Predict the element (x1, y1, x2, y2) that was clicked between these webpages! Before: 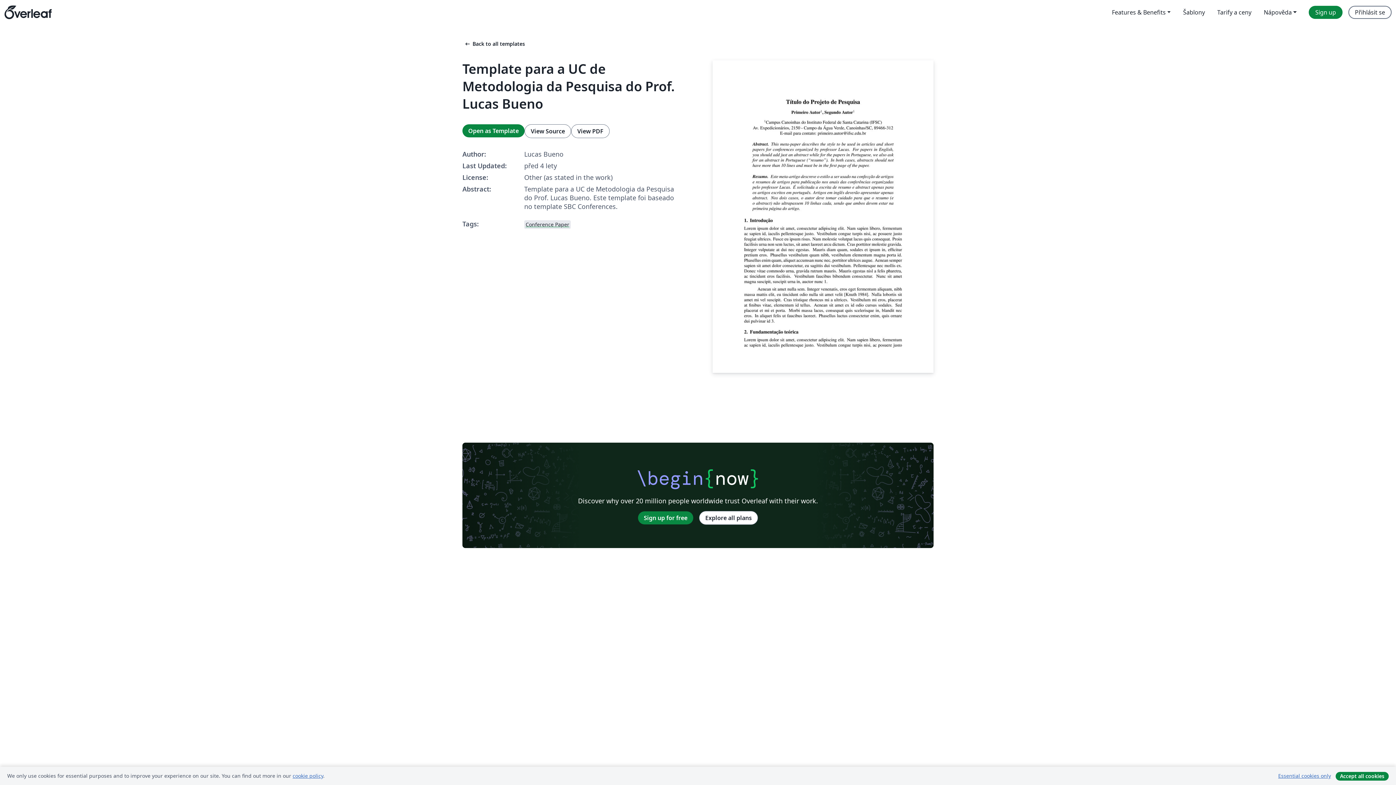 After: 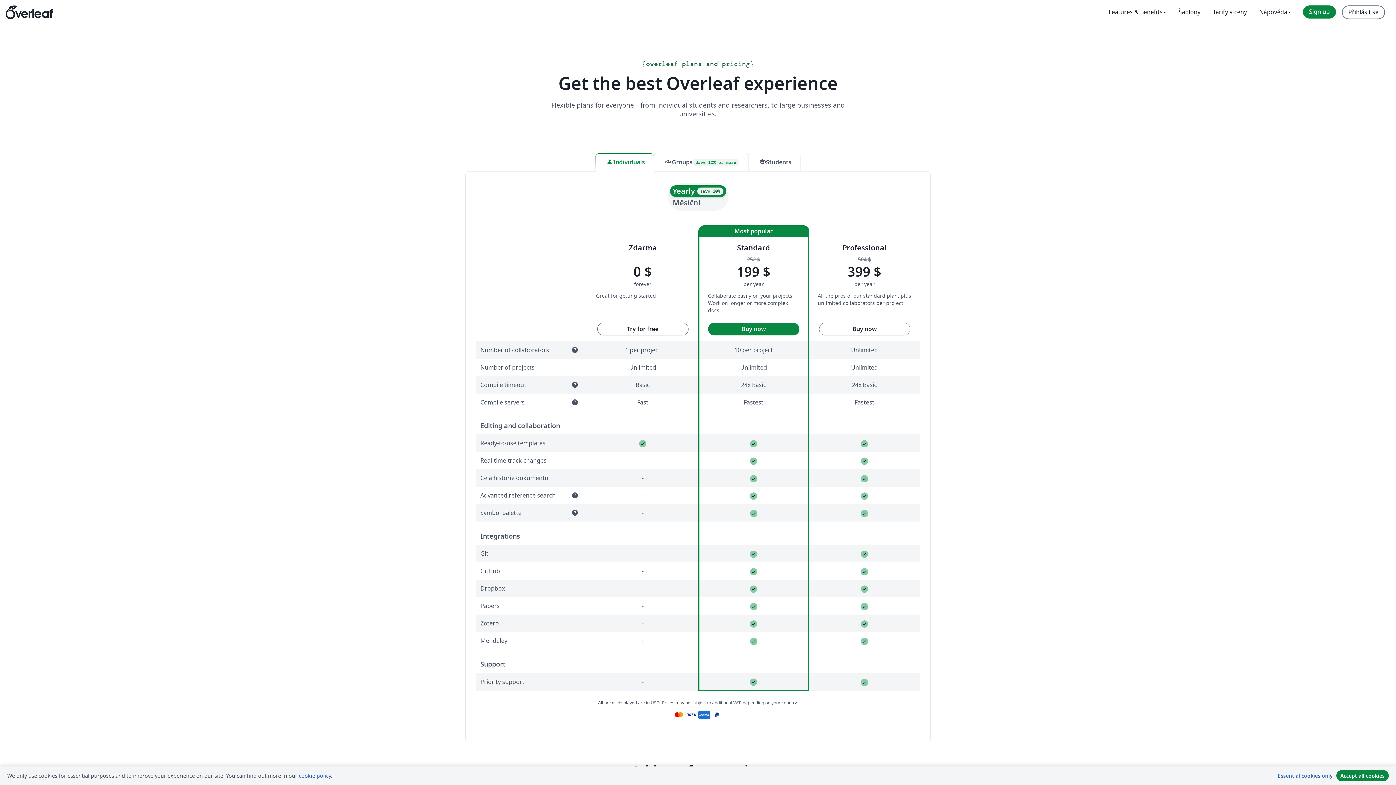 Action: label: Tarify a ceny bbox: (1211, 5, 1257, 18)